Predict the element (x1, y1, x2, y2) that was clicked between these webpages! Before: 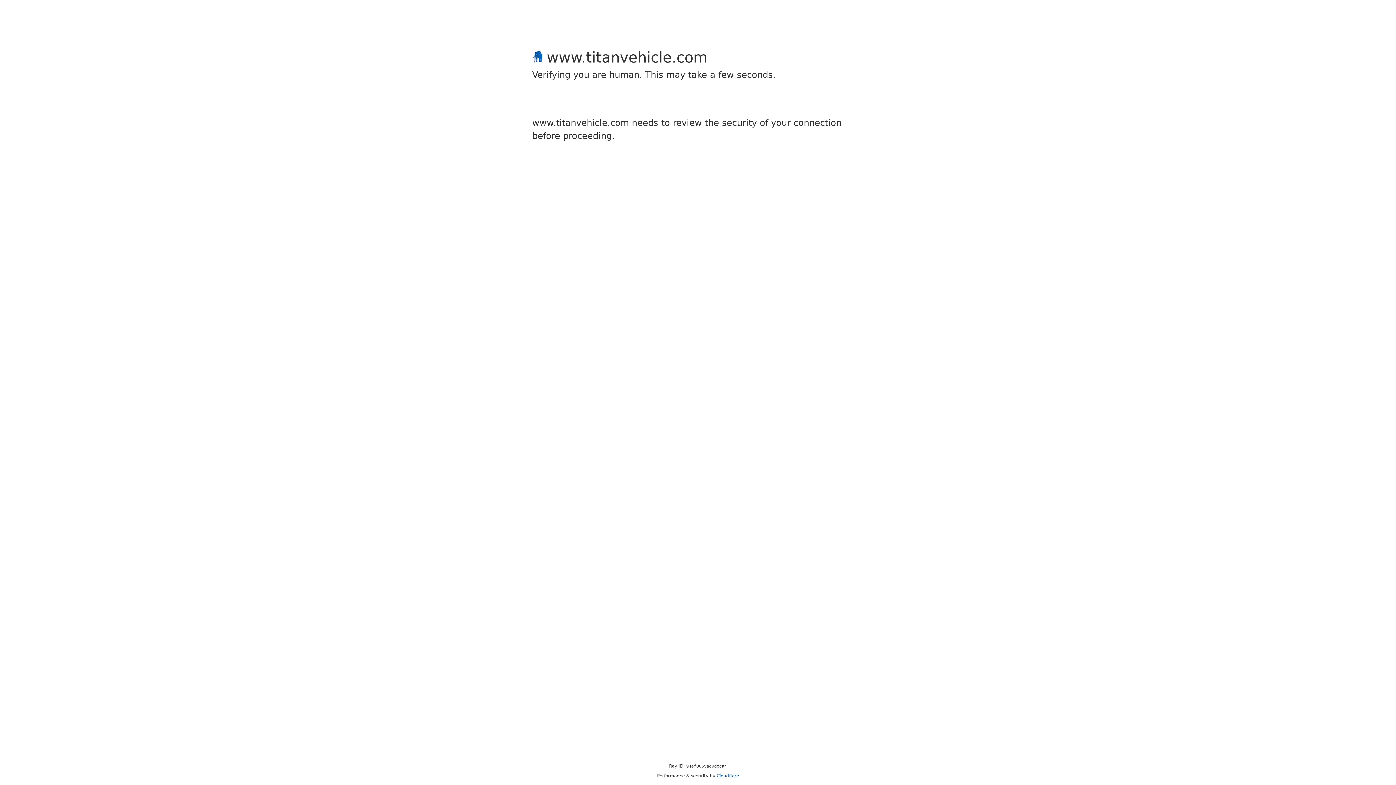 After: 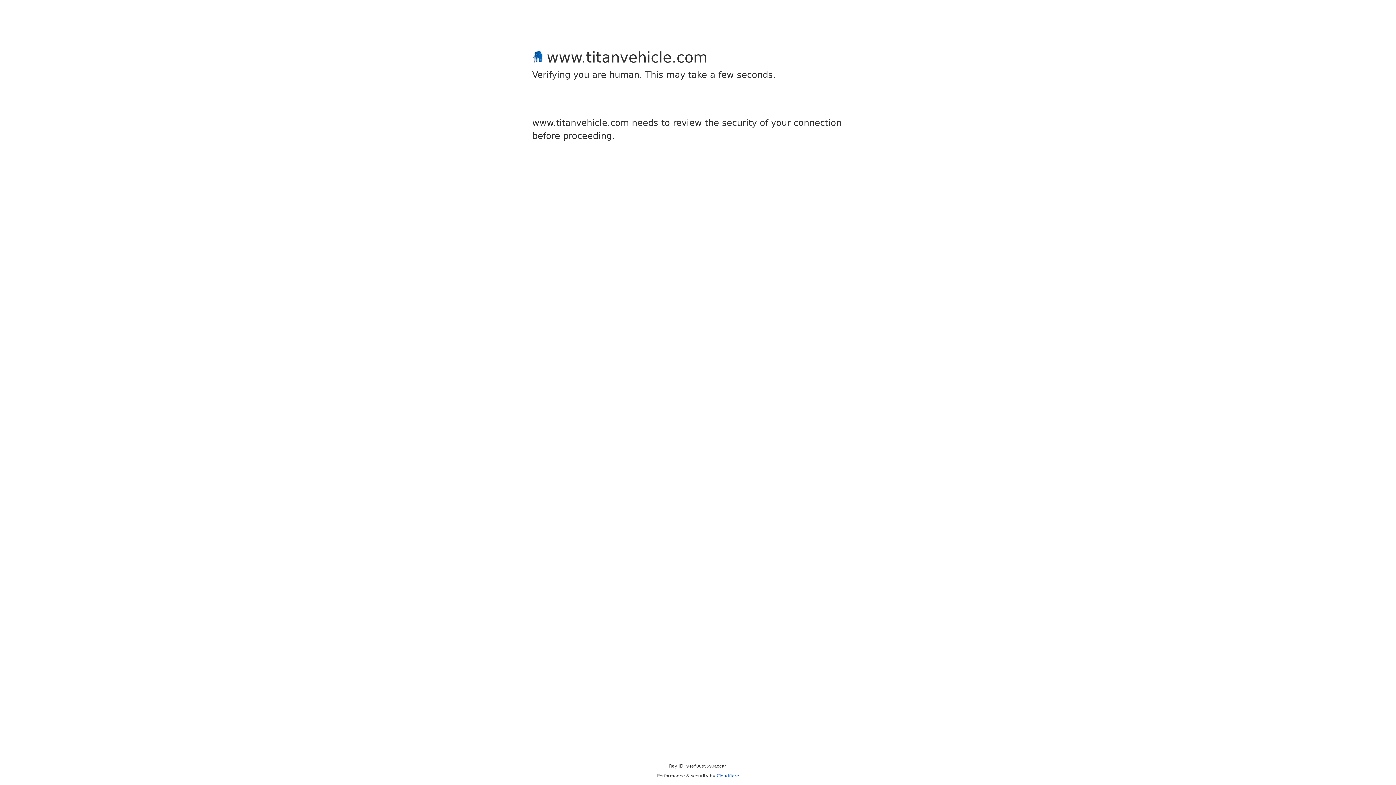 Action: label: Cloudflare bbox: (716, 773, 739, 778)